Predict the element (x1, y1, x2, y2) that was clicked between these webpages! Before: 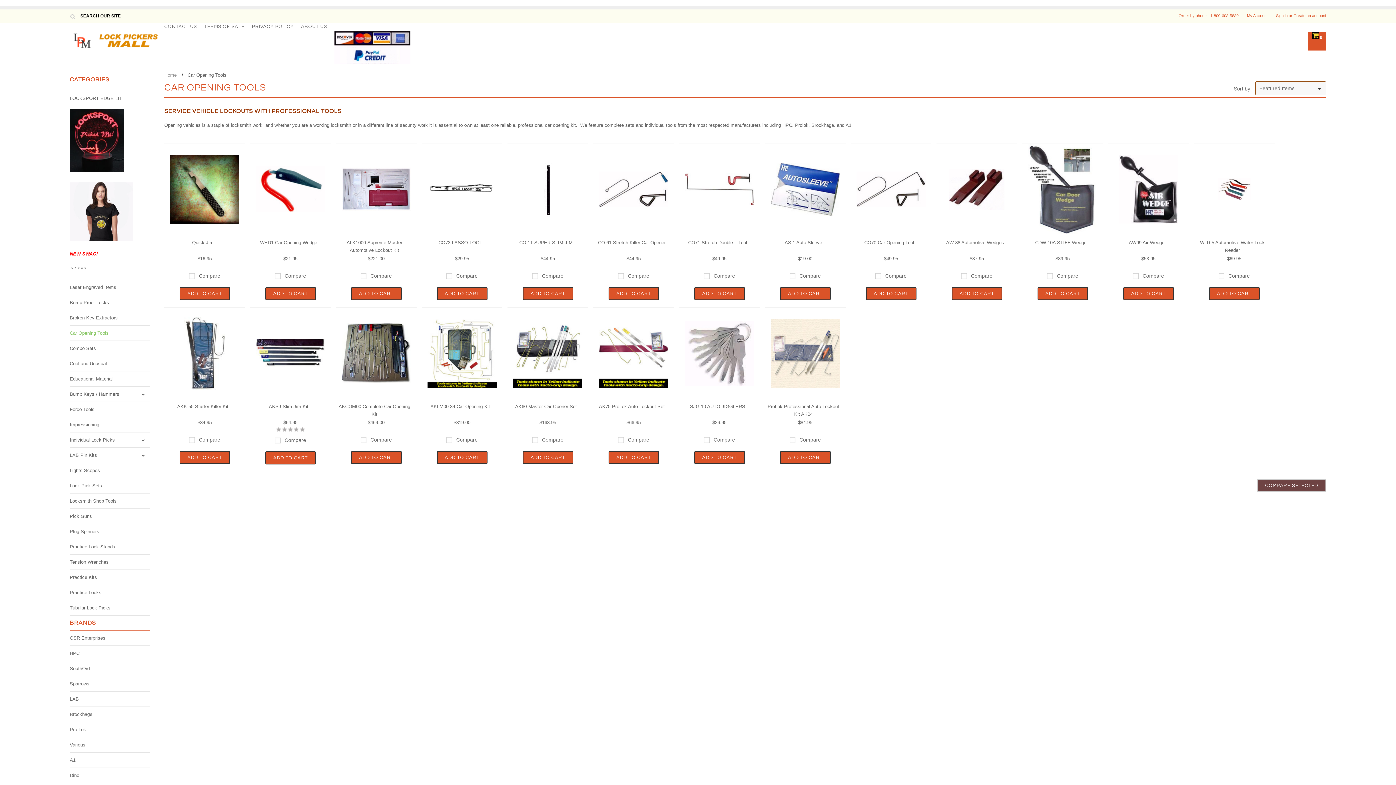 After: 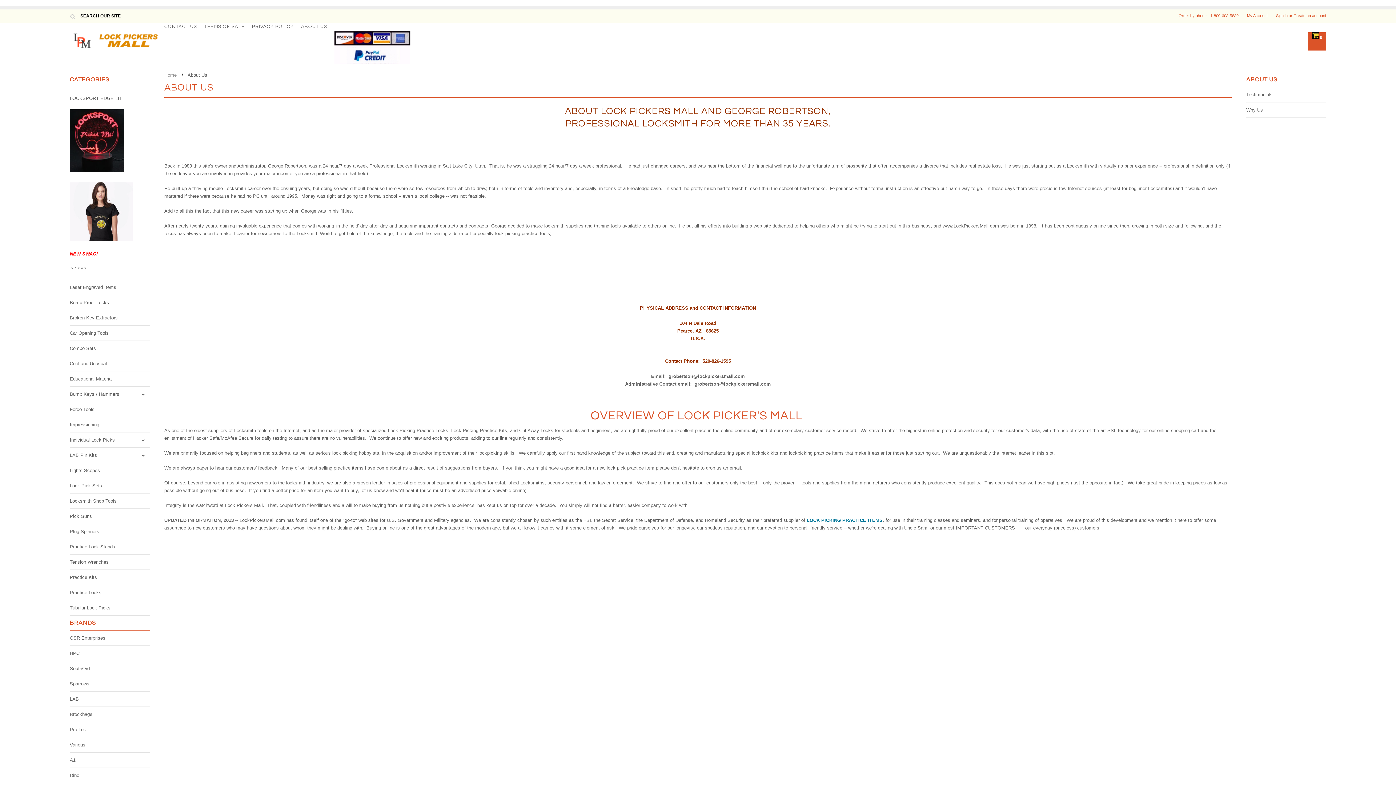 Action: bbox: (301, 23, 334, 29) label: ABOUT US